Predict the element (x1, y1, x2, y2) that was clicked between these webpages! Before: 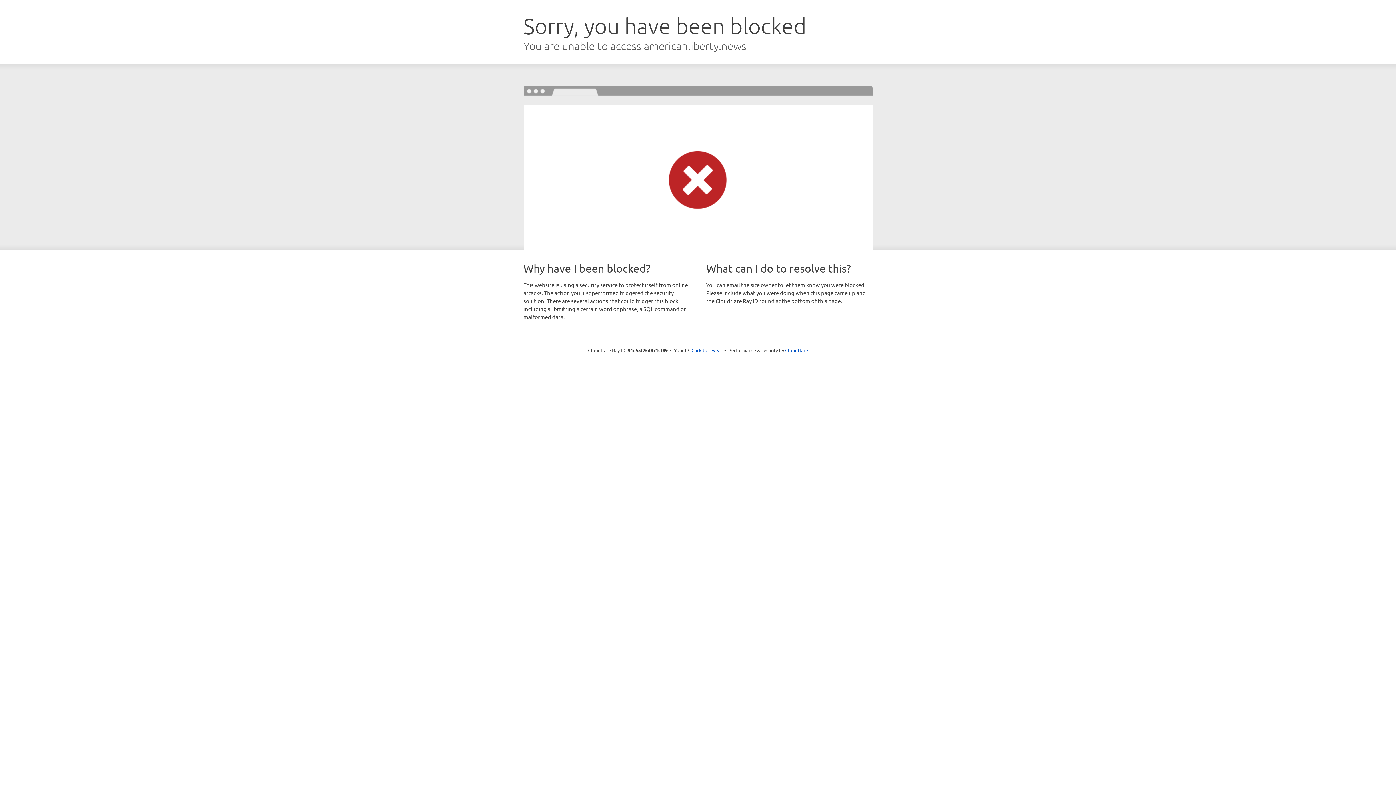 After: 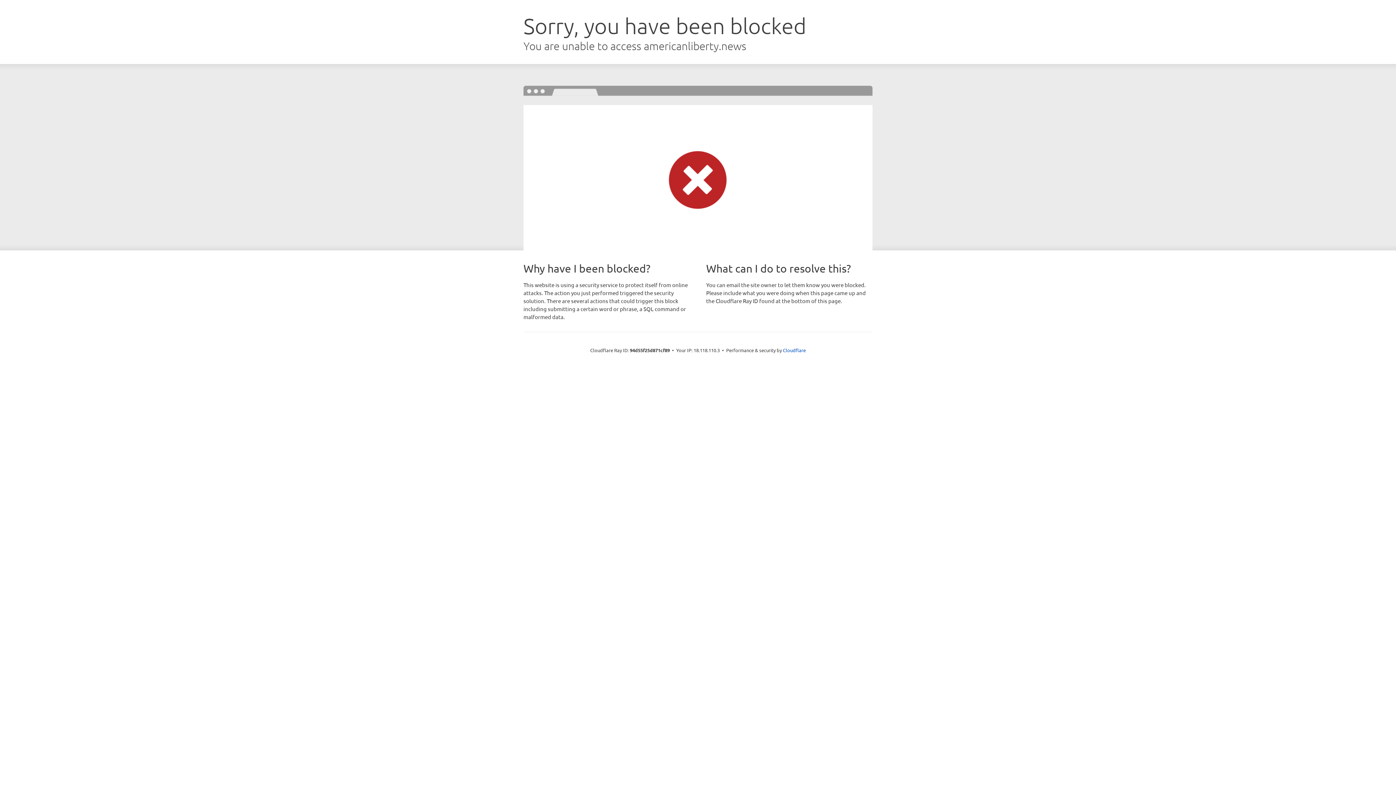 Action: label: Click to reveal bbox: (691, 346, 722, 353)